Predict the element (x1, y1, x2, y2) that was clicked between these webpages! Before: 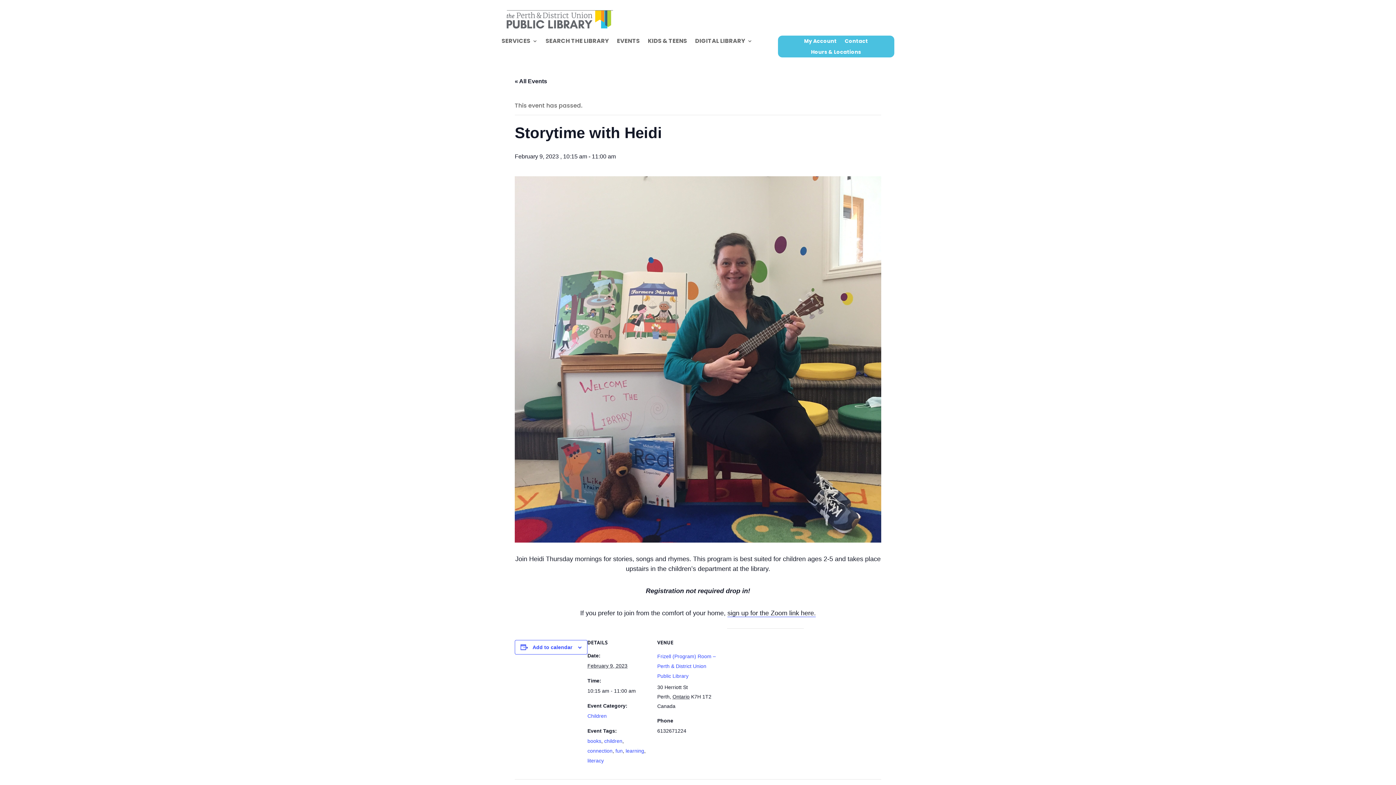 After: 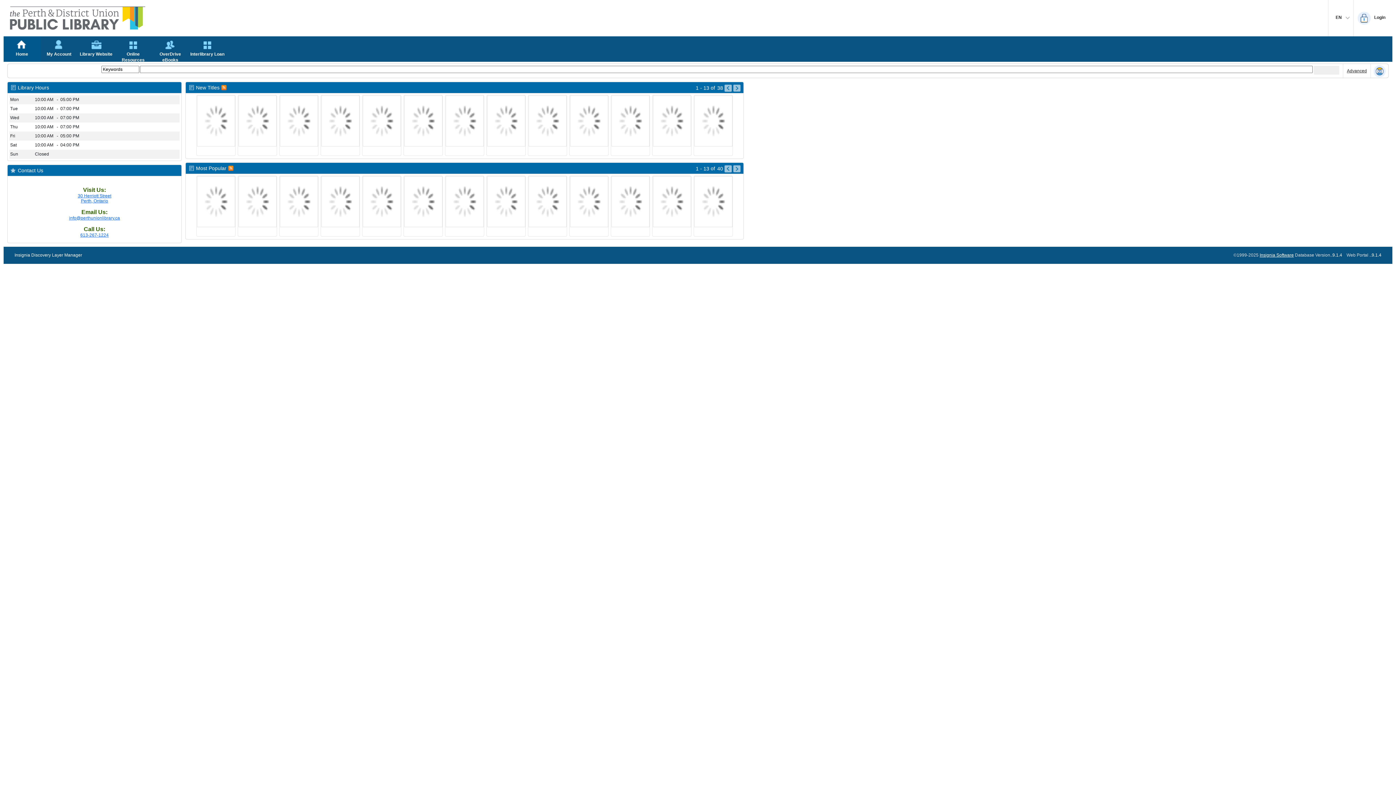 Action: label: SEARCH THE LIBRARY bbox: (545, 38, 609, 46)